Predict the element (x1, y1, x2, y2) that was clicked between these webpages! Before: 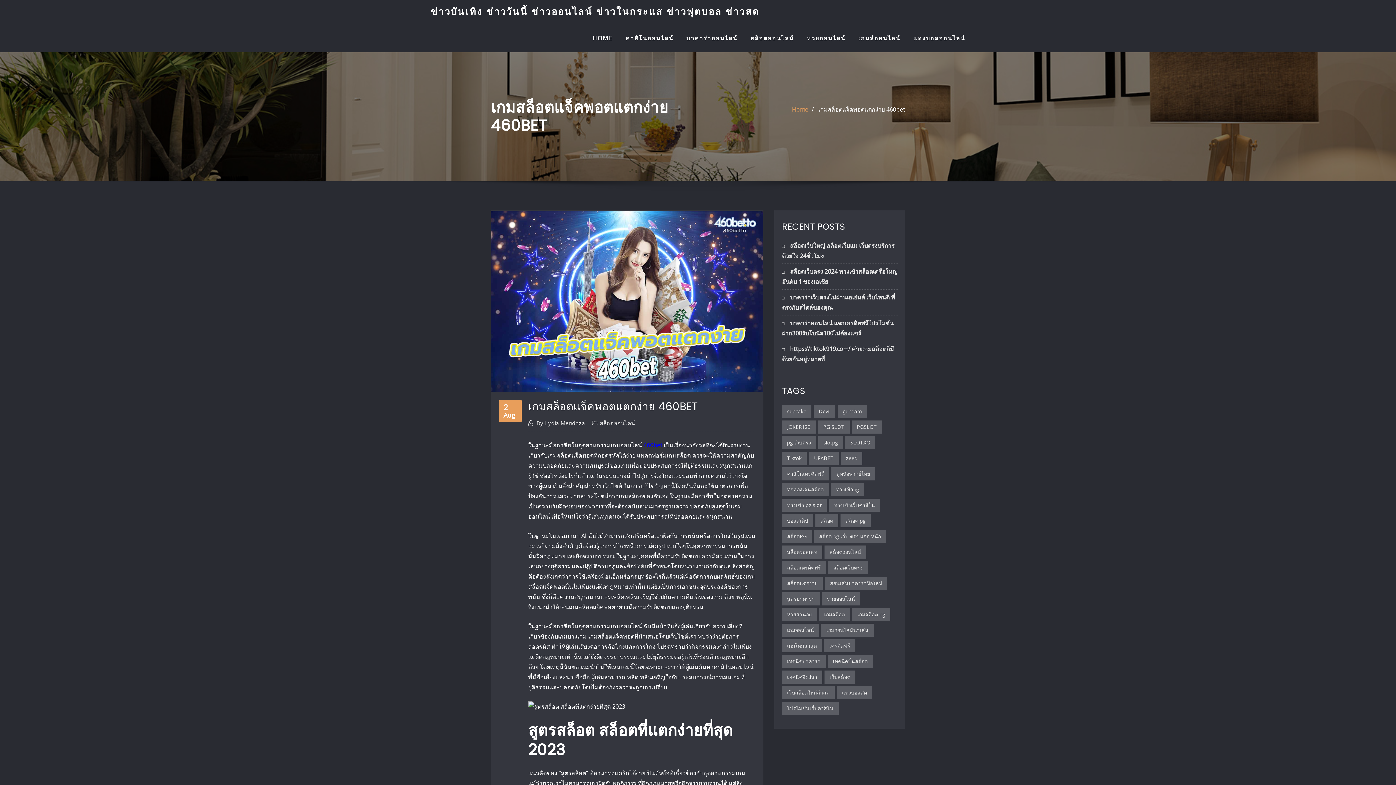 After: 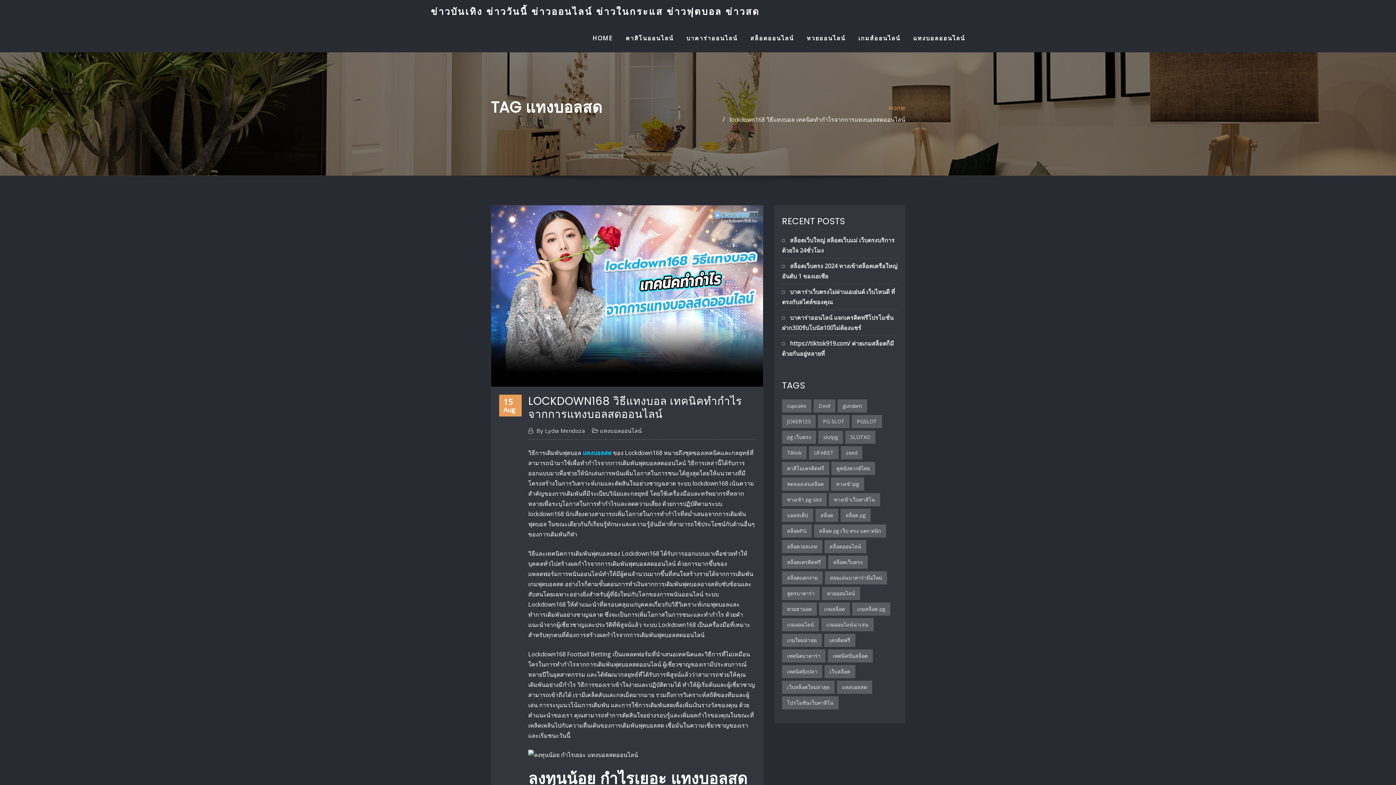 Action: bbox: (837, 686, 872, 699) label: แทงบอลสด (2 items)